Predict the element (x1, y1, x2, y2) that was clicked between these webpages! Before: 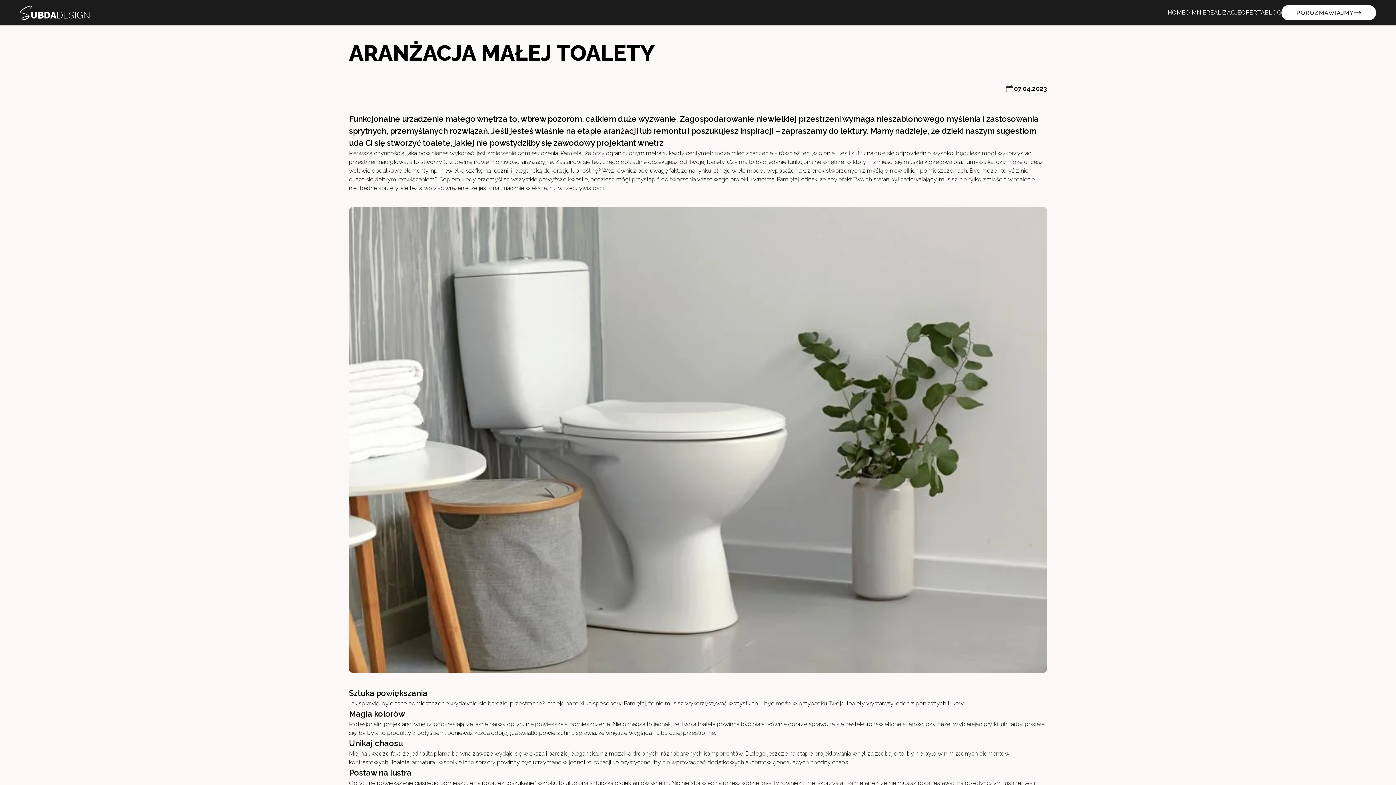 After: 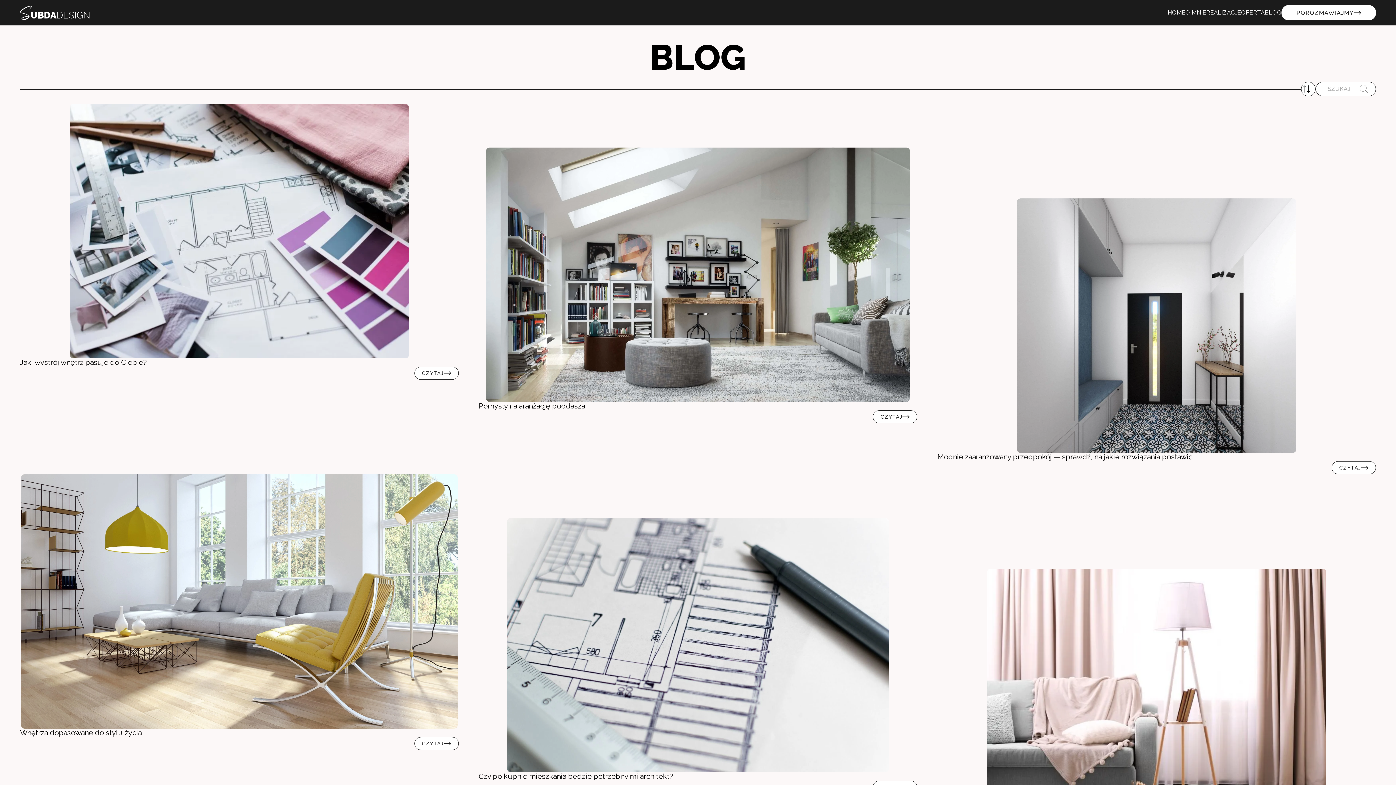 Action: label: BLOG bbox: (1265, 9, 1281, 16)